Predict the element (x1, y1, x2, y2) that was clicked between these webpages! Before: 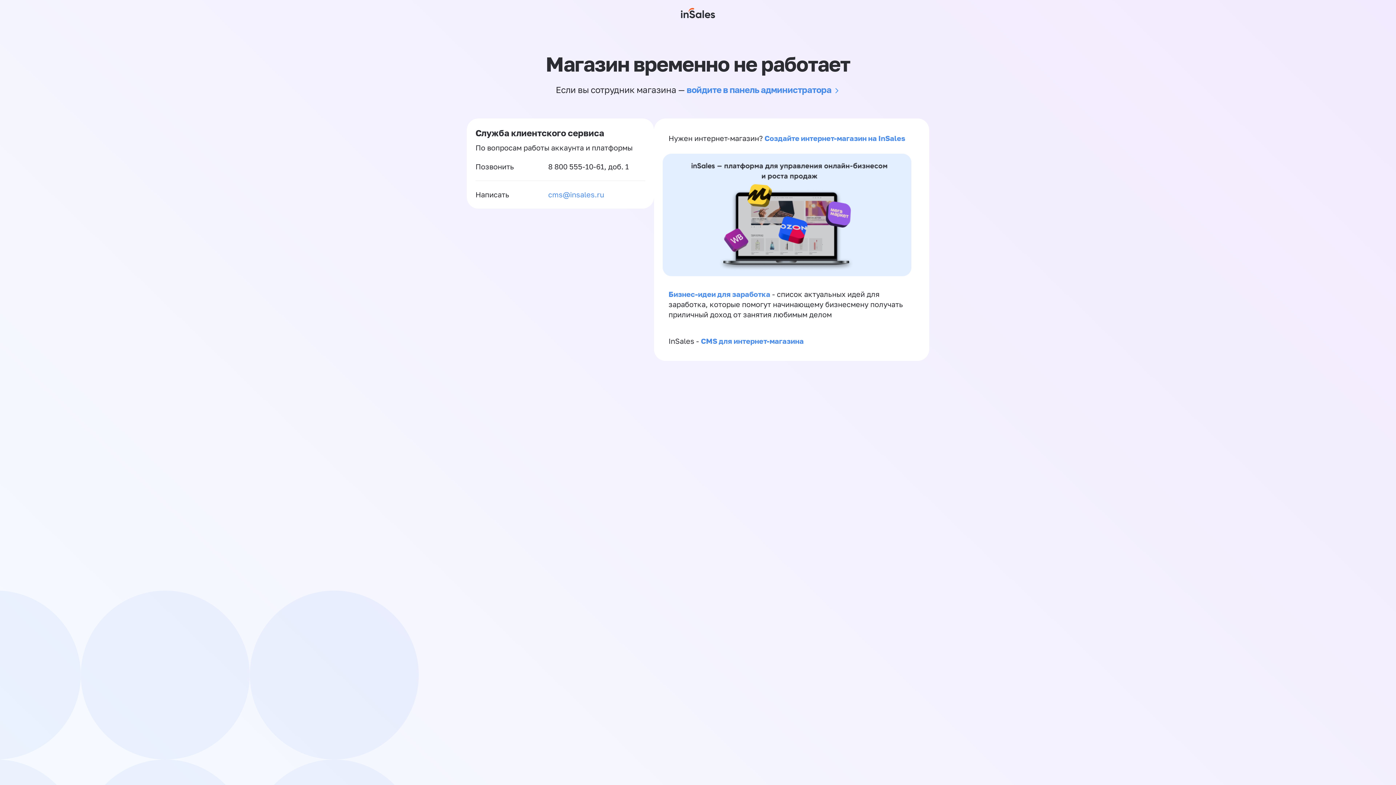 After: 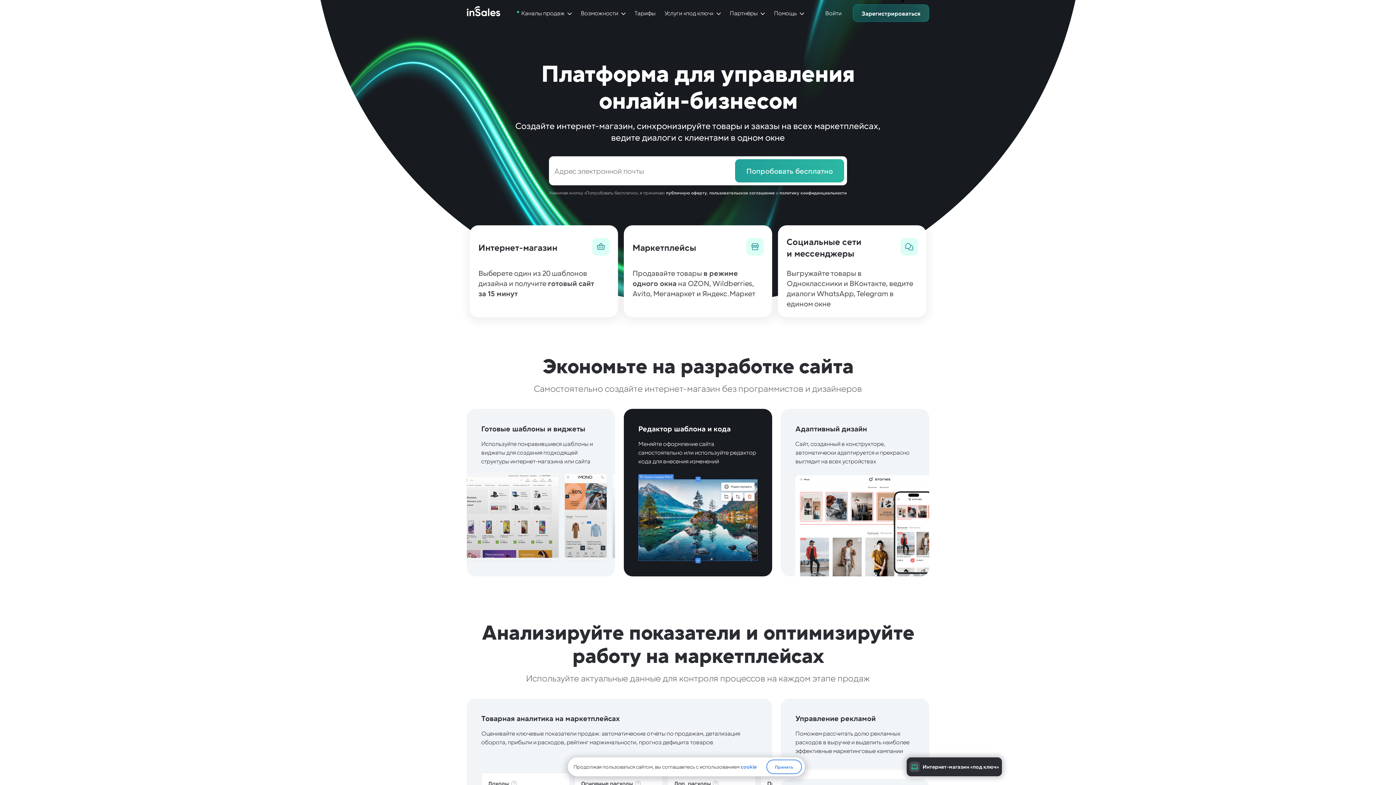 Action: bbox: (764, 133, 905, 142) label: Создайте интернет-магазин на InSales